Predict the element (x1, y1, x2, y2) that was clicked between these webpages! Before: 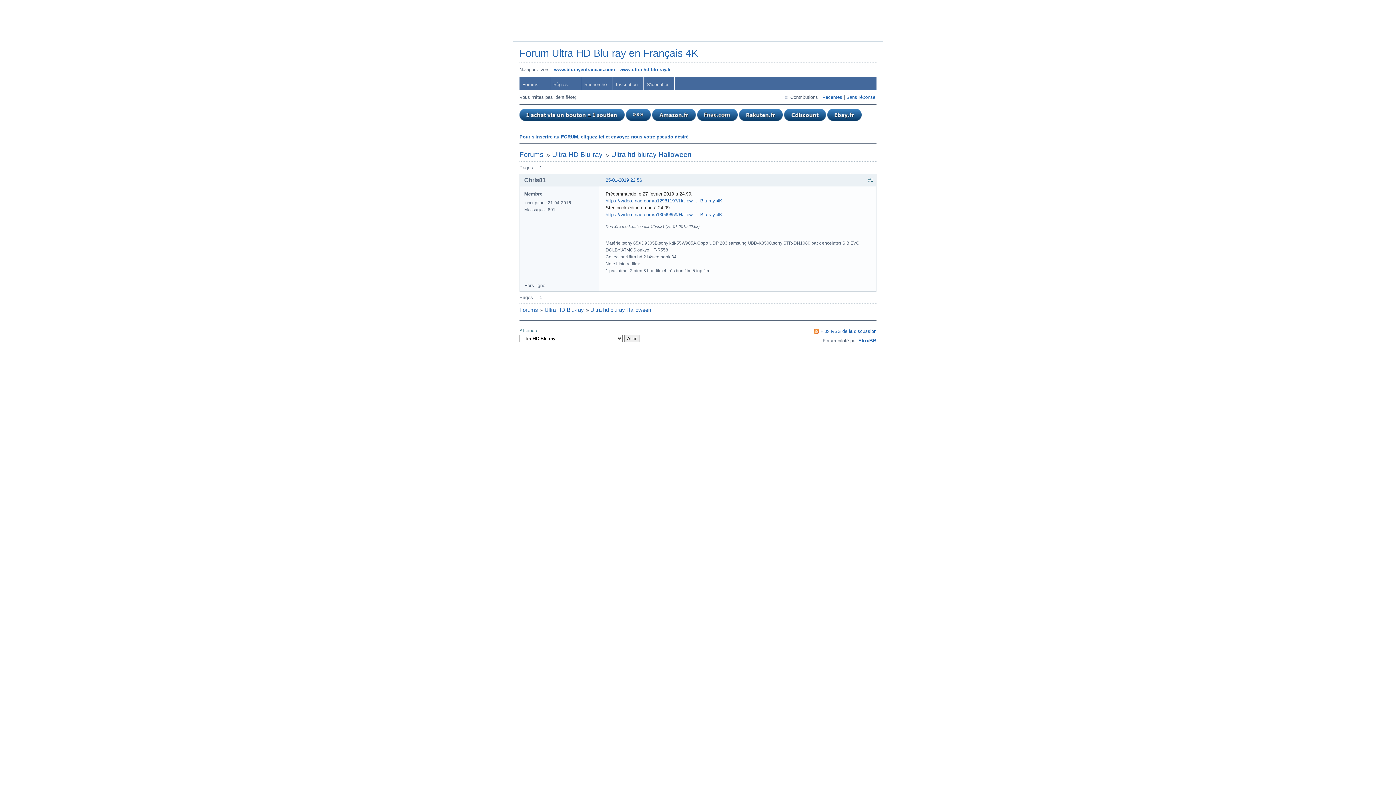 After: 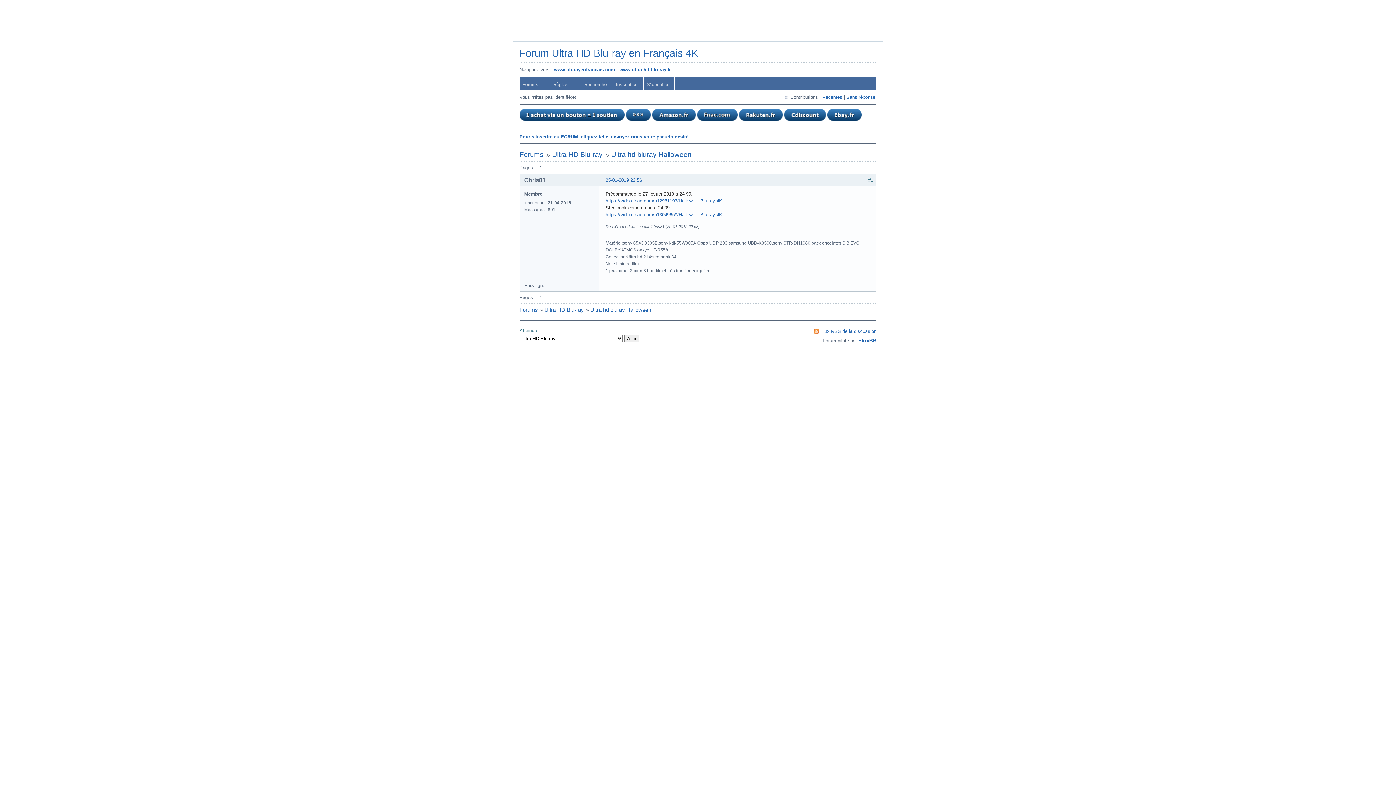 Action: bbox: (739, 116, 782, 122)